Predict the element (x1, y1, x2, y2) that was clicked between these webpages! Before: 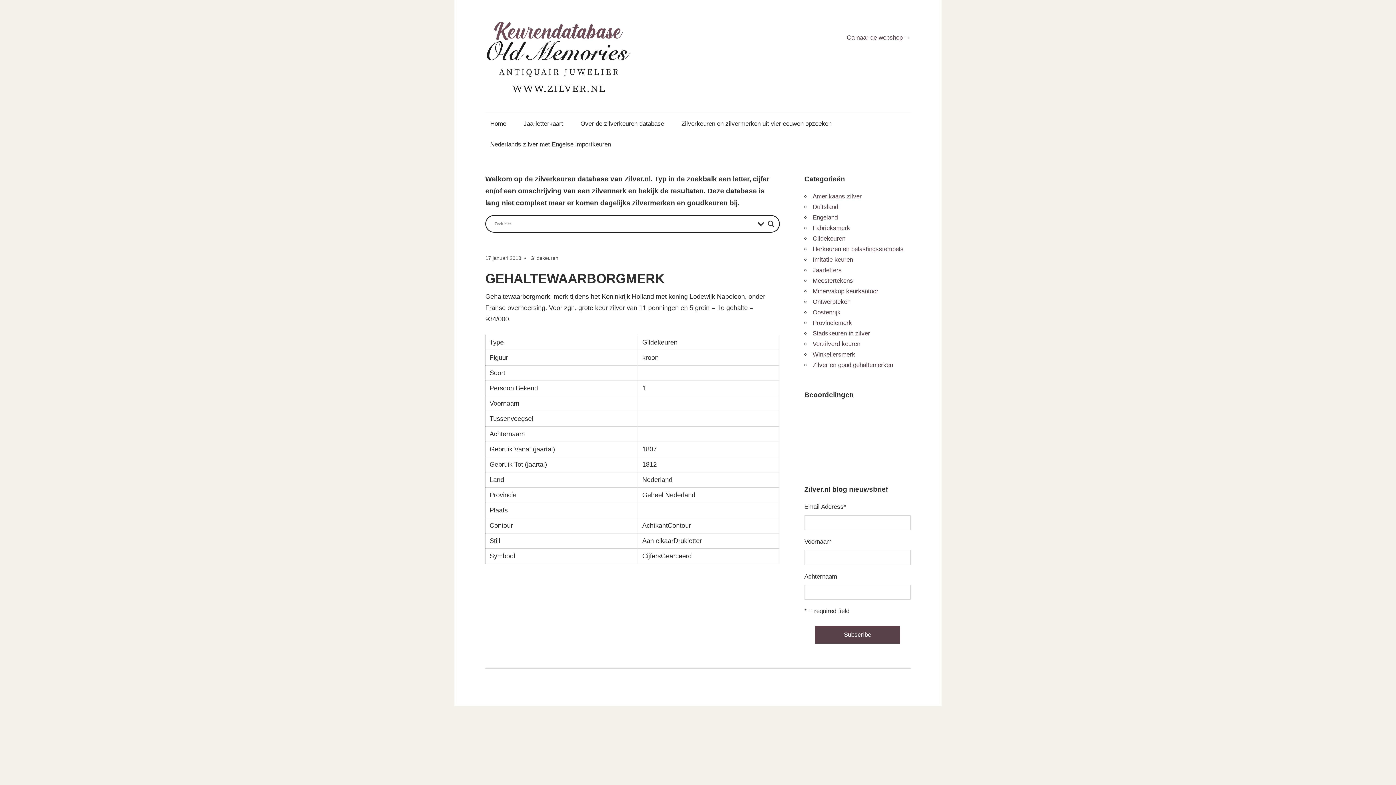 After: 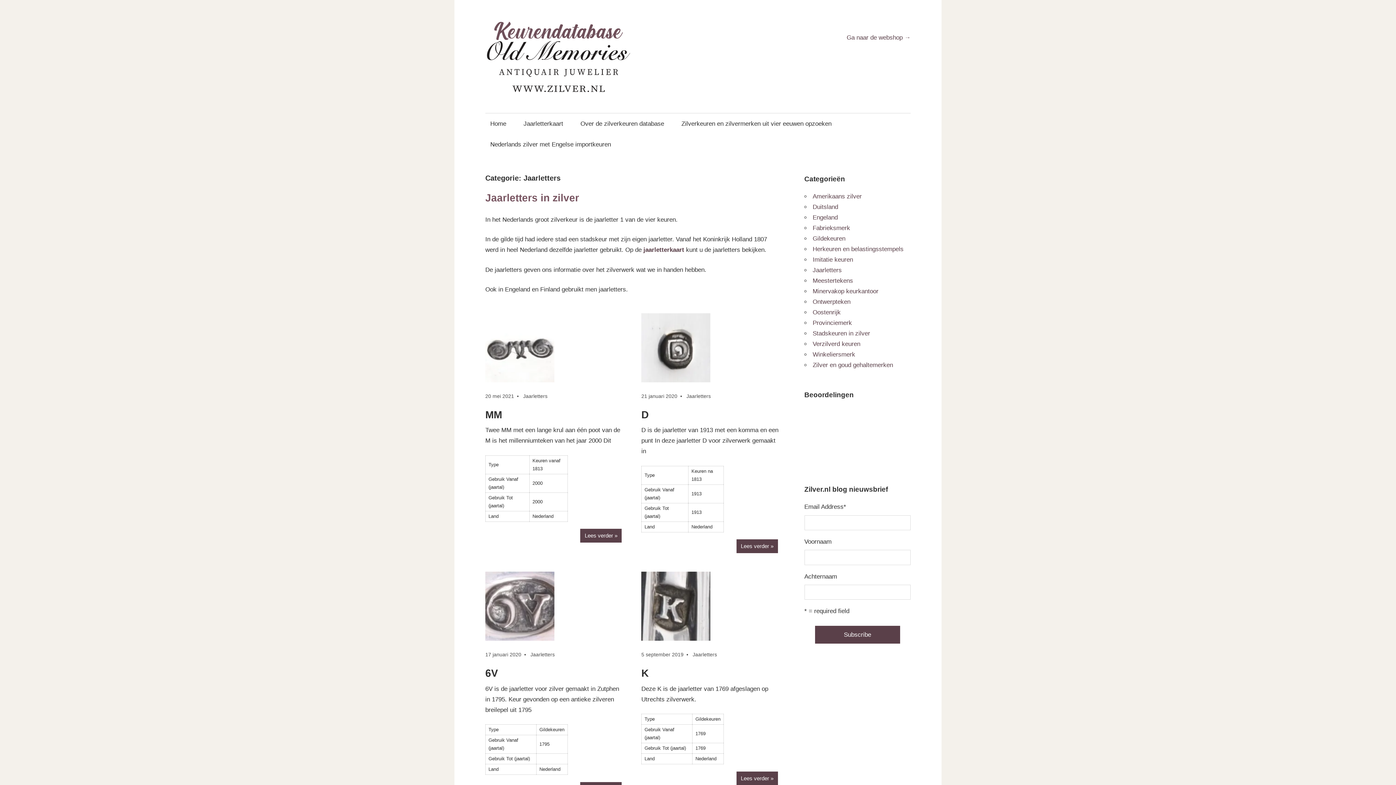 Action: label: Jaarletters bbox: (812, 267, 842, 273)